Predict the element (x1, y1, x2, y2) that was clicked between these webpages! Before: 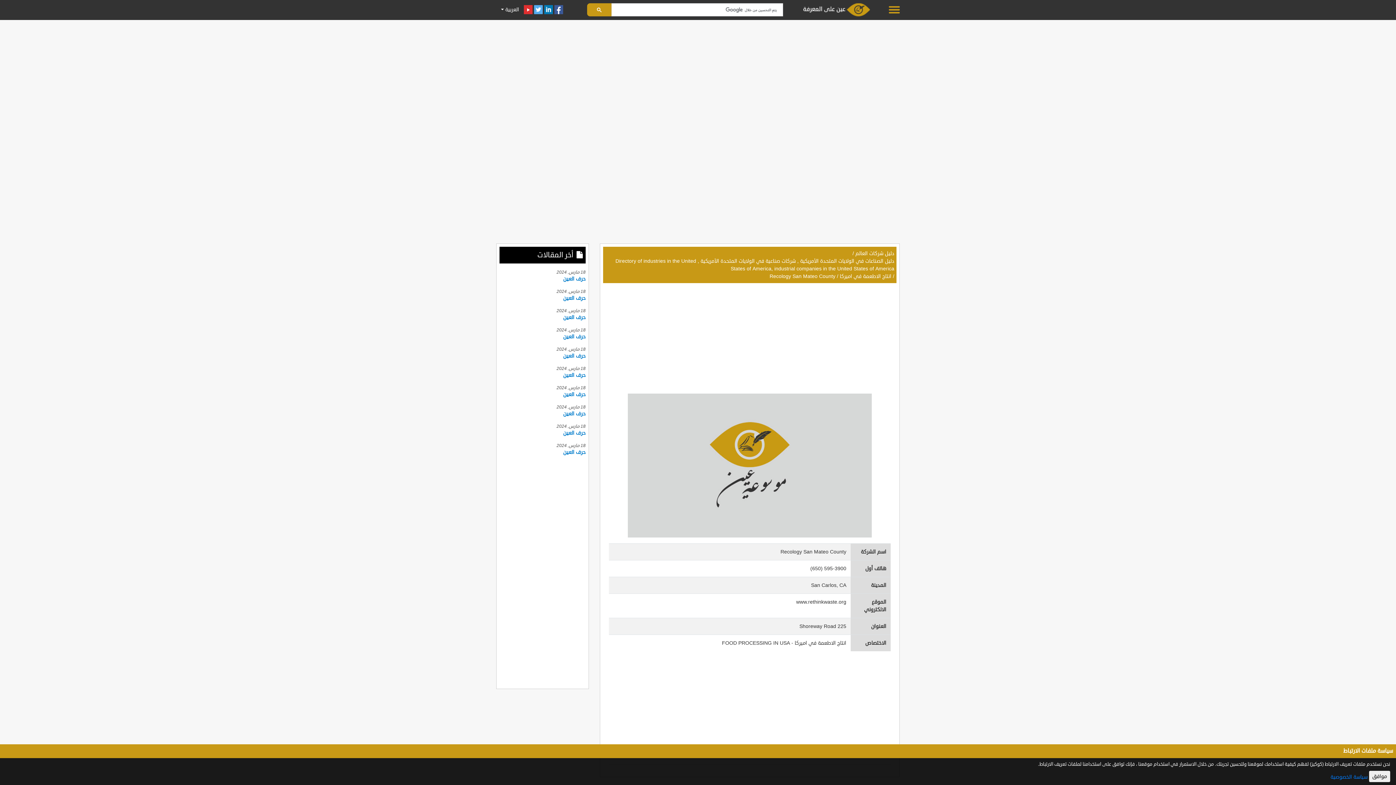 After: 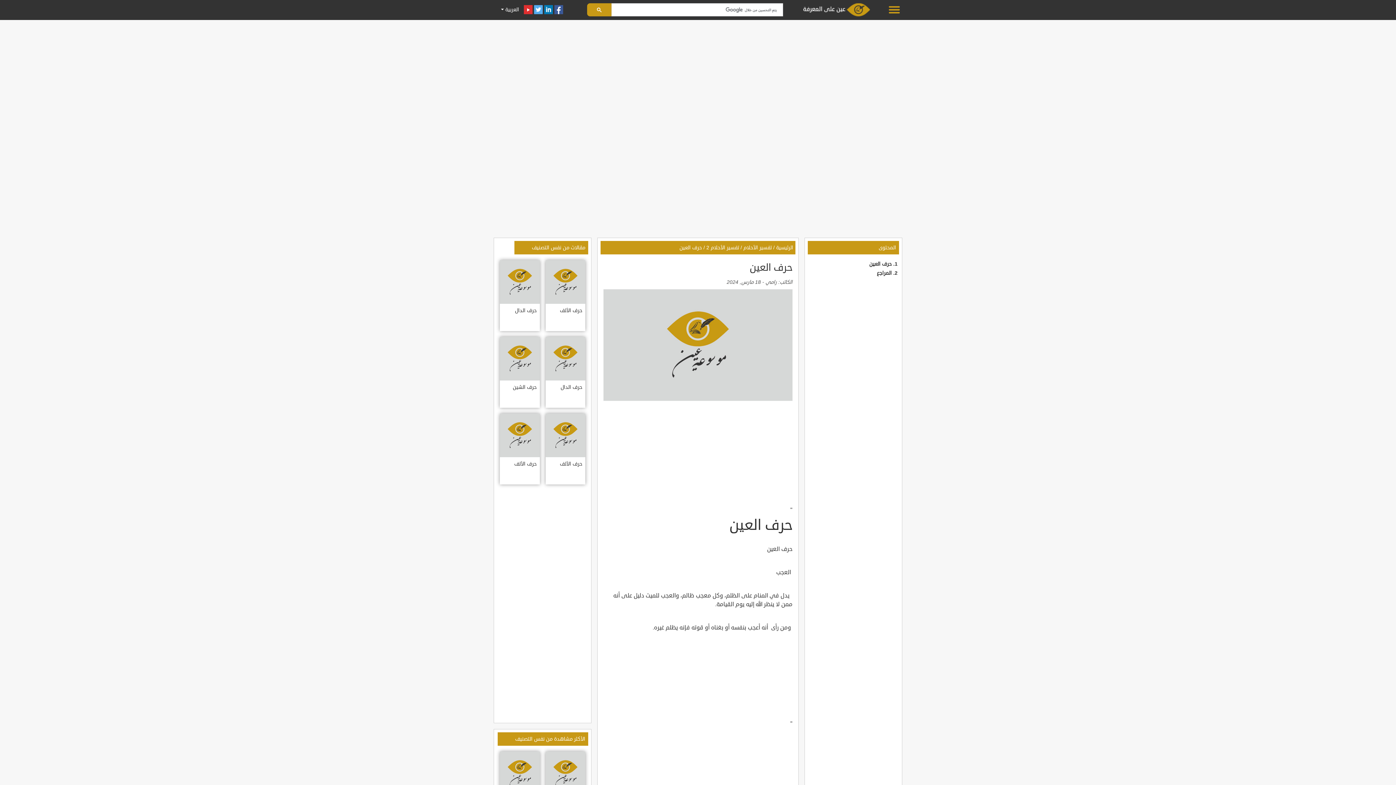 Action: label: حرف العين bbox: (563, 352, 585, 359)